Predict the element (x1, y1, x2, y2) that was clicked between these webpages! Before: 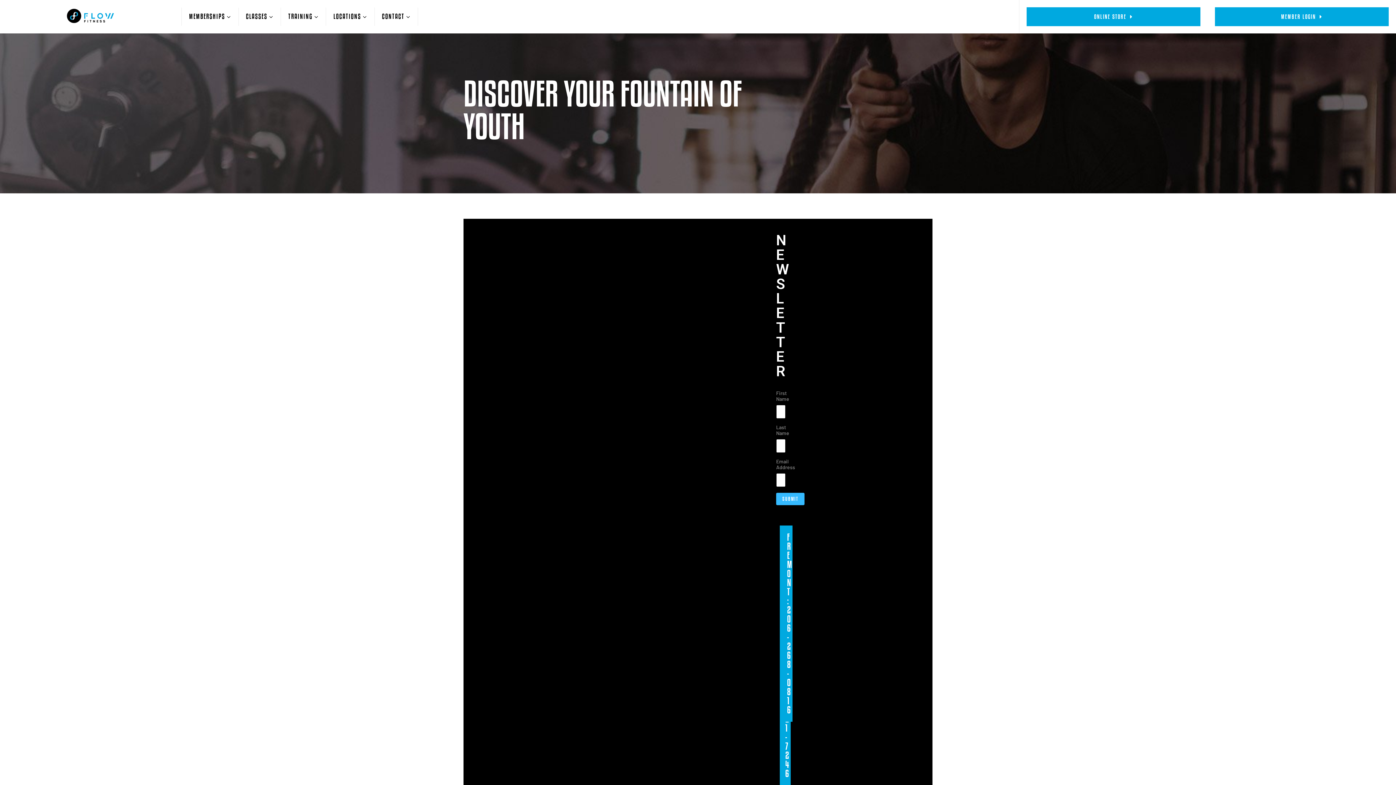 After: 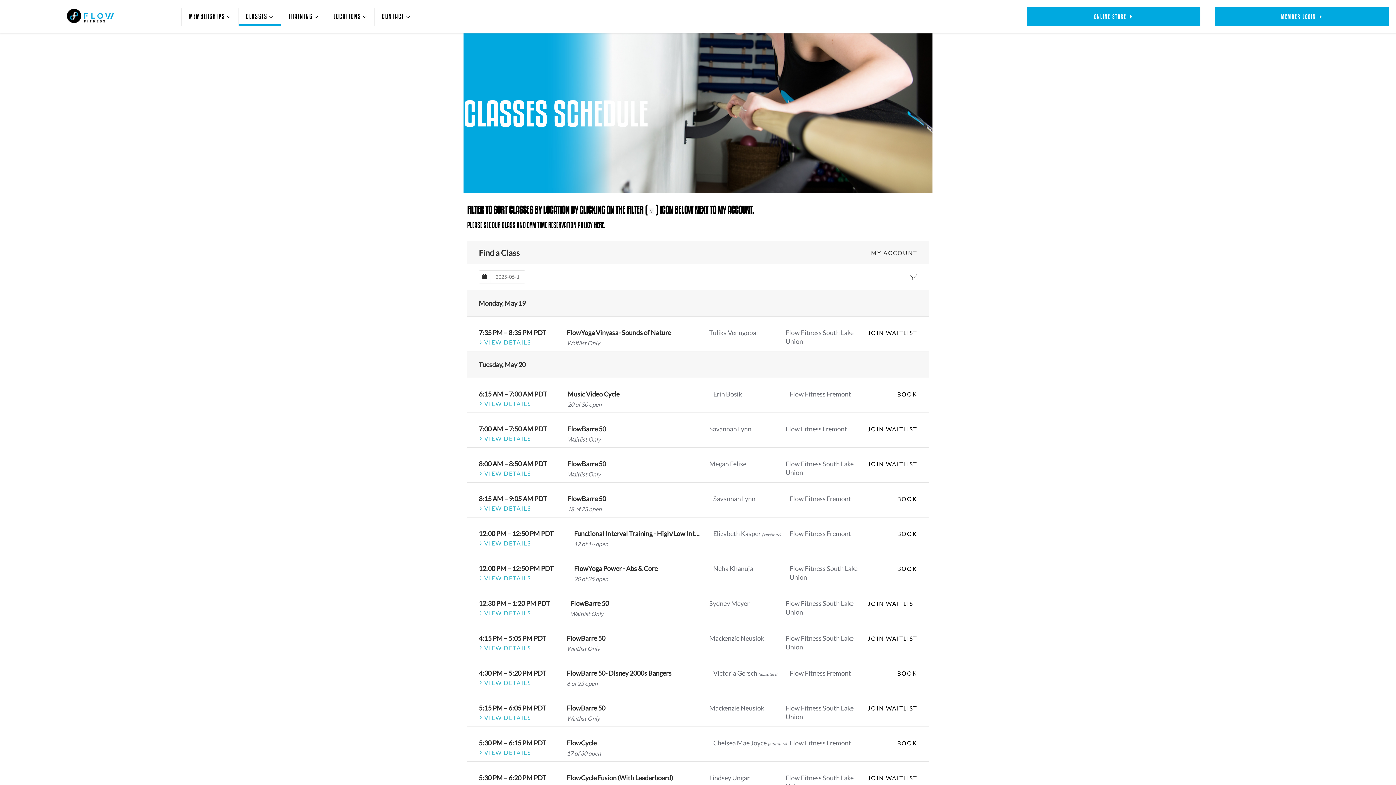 Action: label: CLASSES bbox: (238, 7, 280, 25)